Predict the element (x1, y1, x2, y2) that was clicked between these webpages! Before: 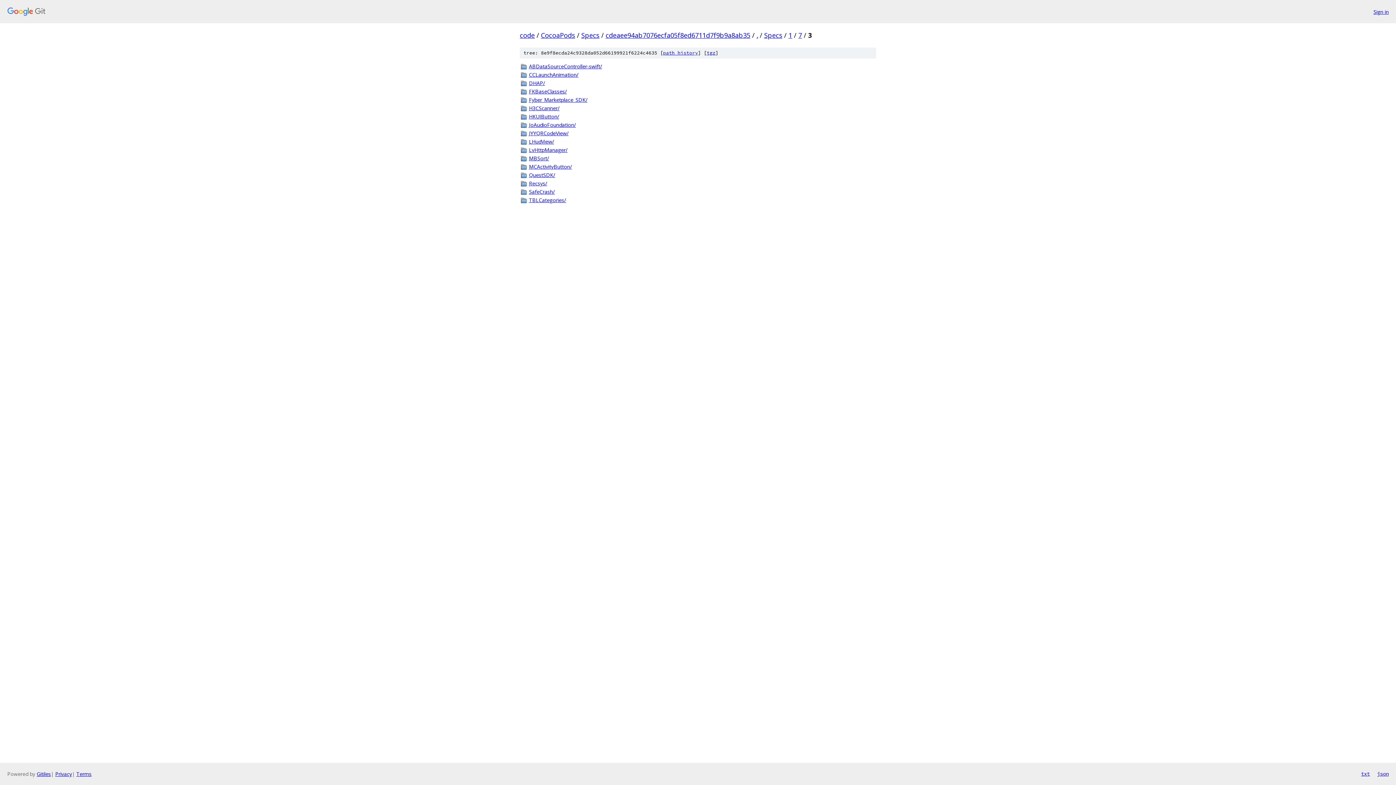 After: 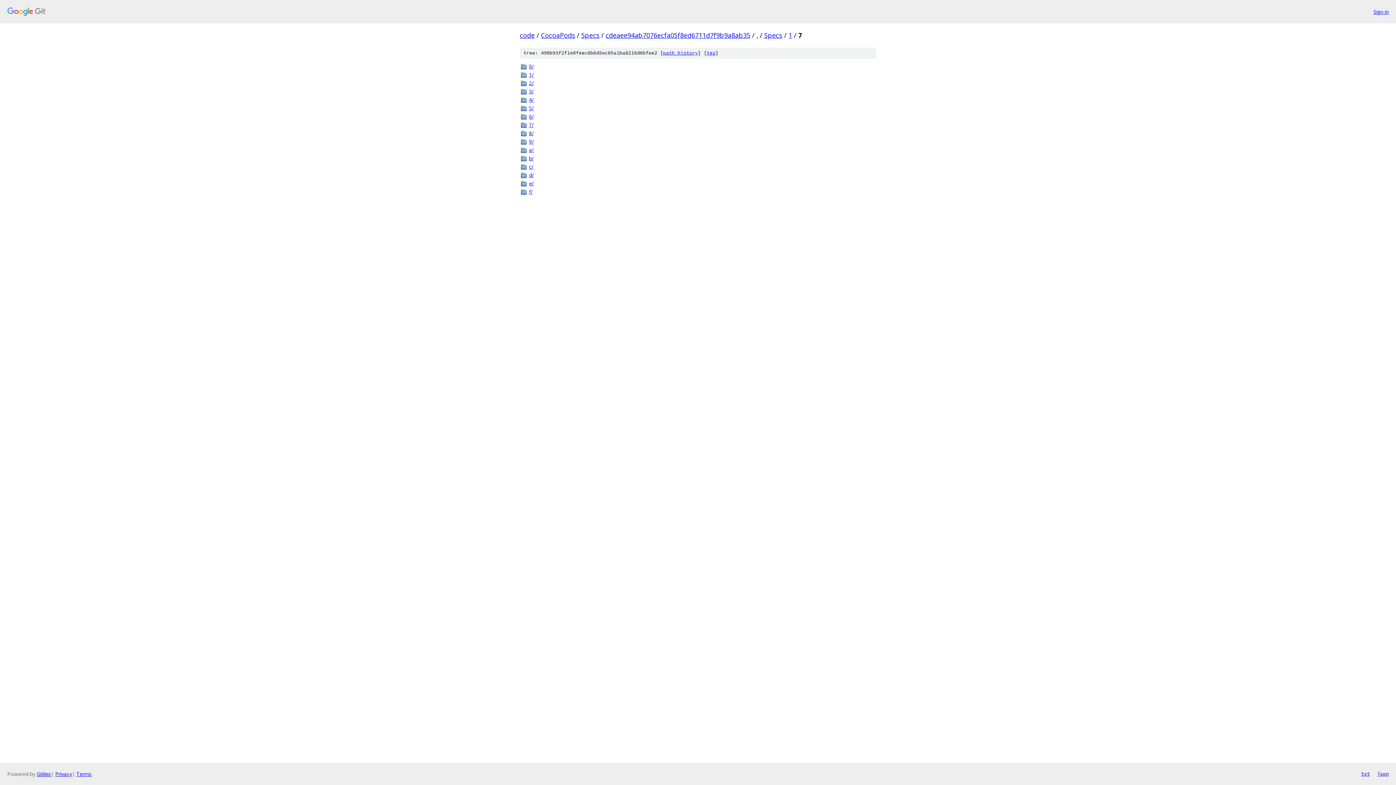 Action: label: 7 bbox: (798, 30, 802, 39)